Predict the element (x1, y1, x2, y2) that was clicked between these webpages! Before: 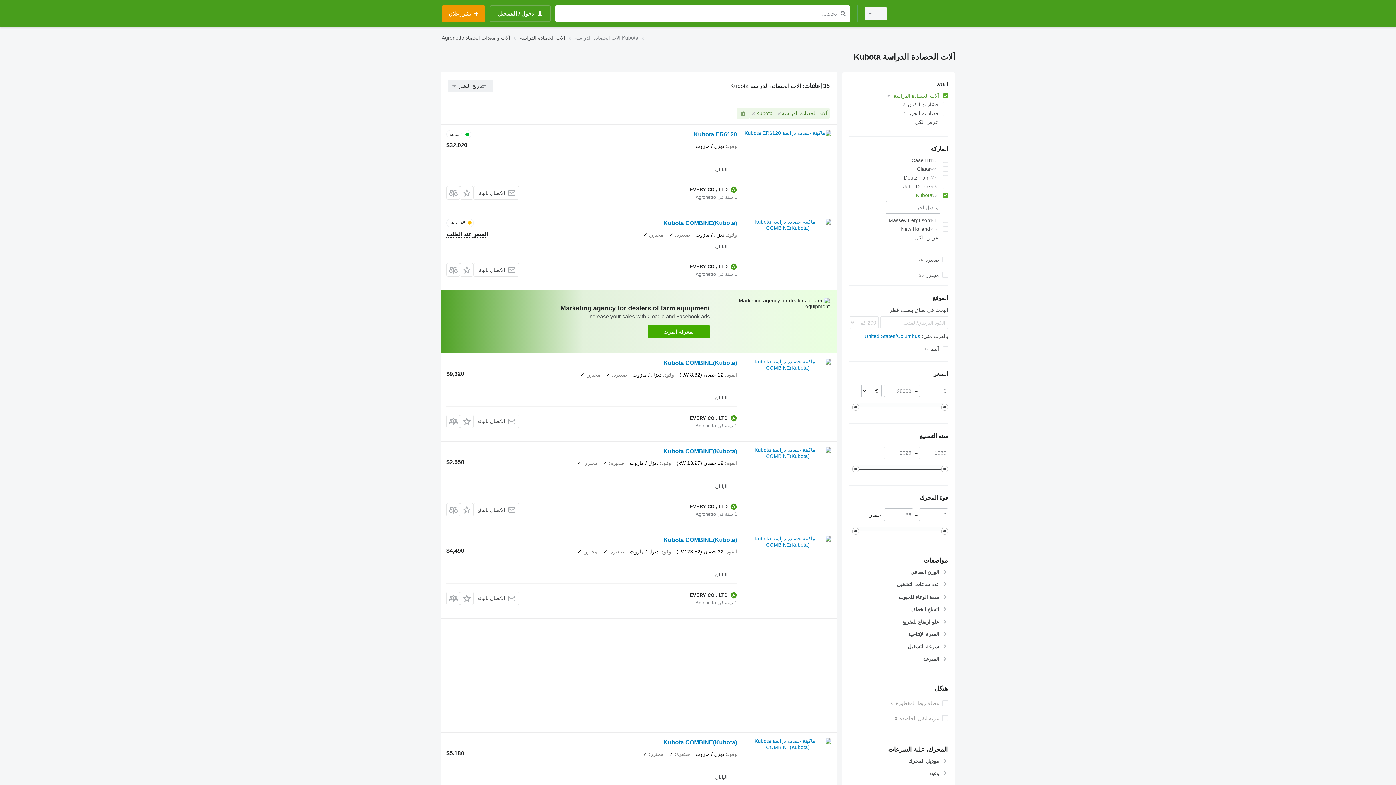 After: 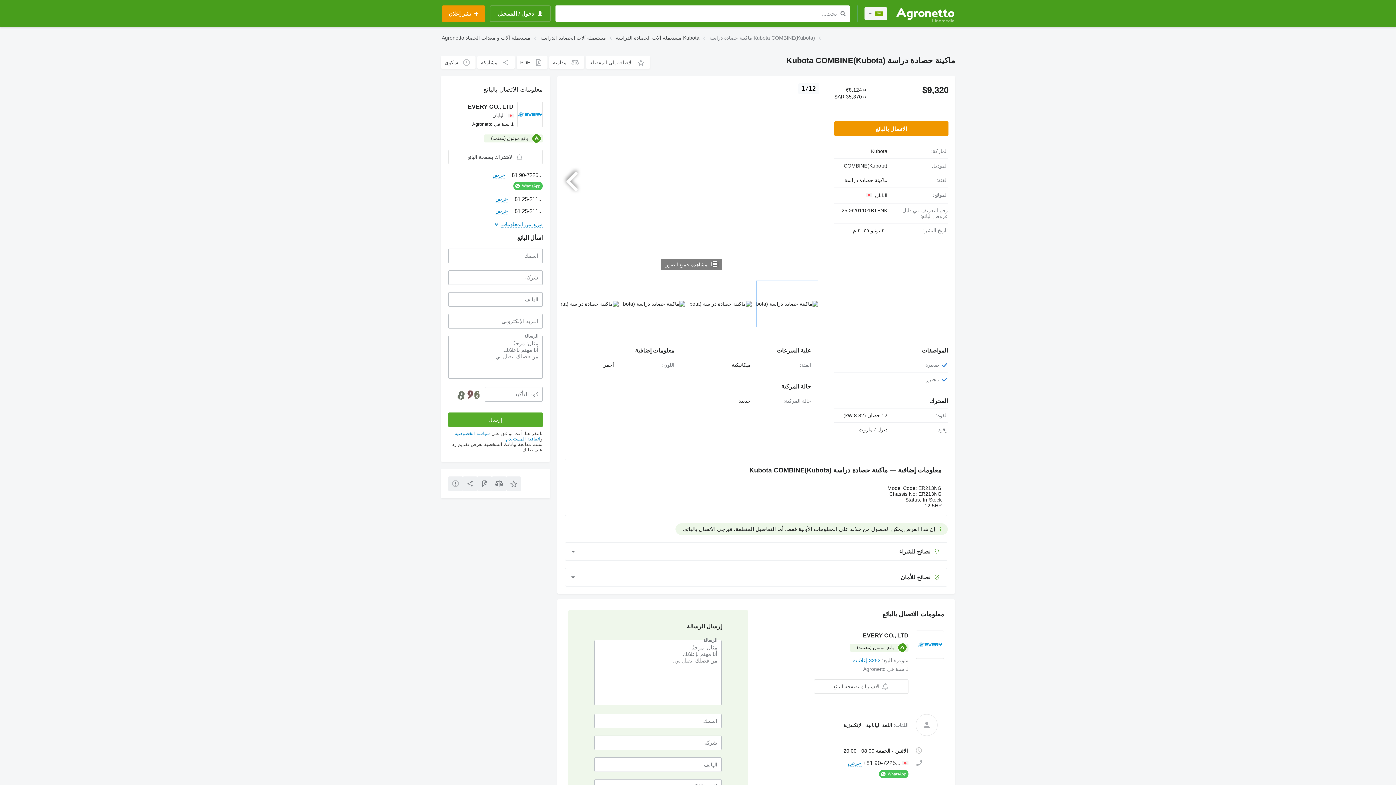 Action: bbox: (744, 358, 831, 424)